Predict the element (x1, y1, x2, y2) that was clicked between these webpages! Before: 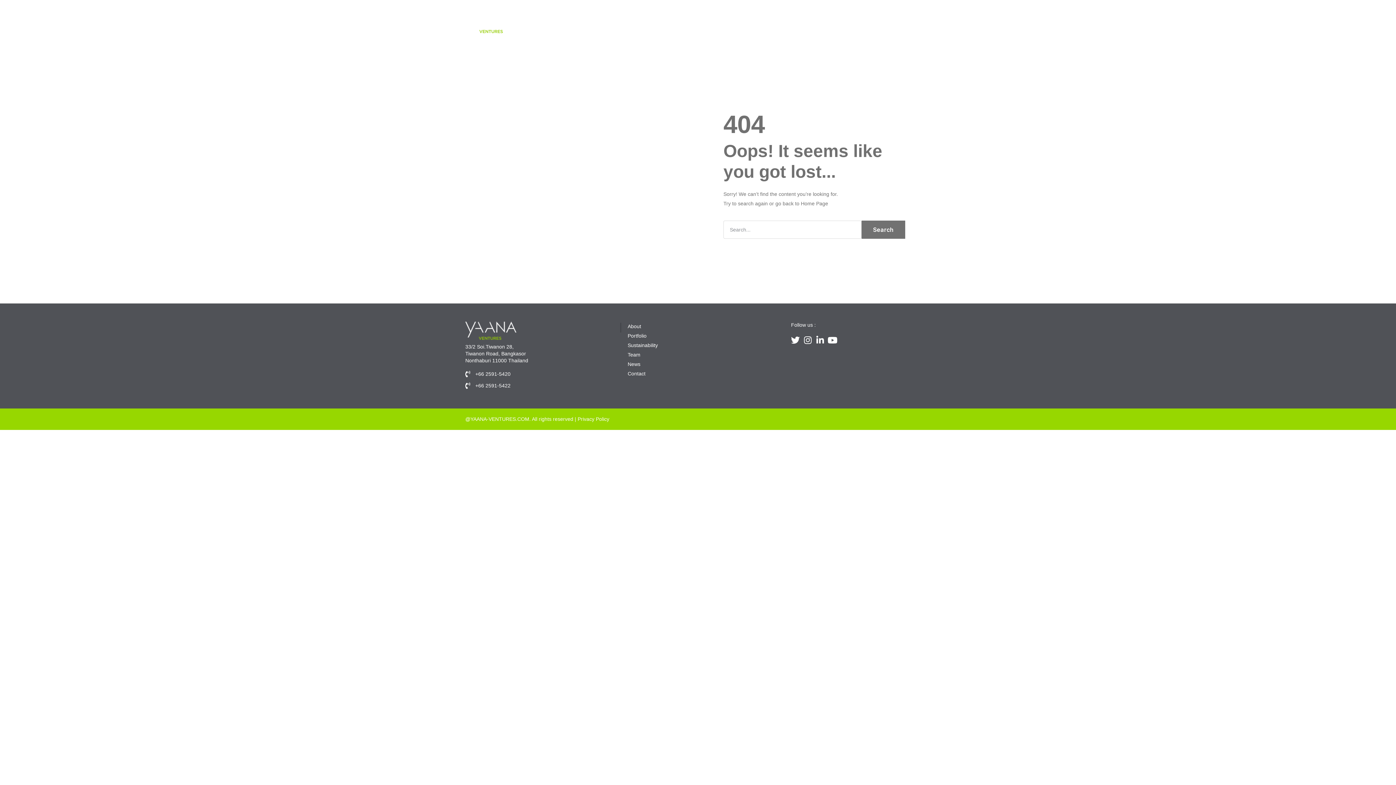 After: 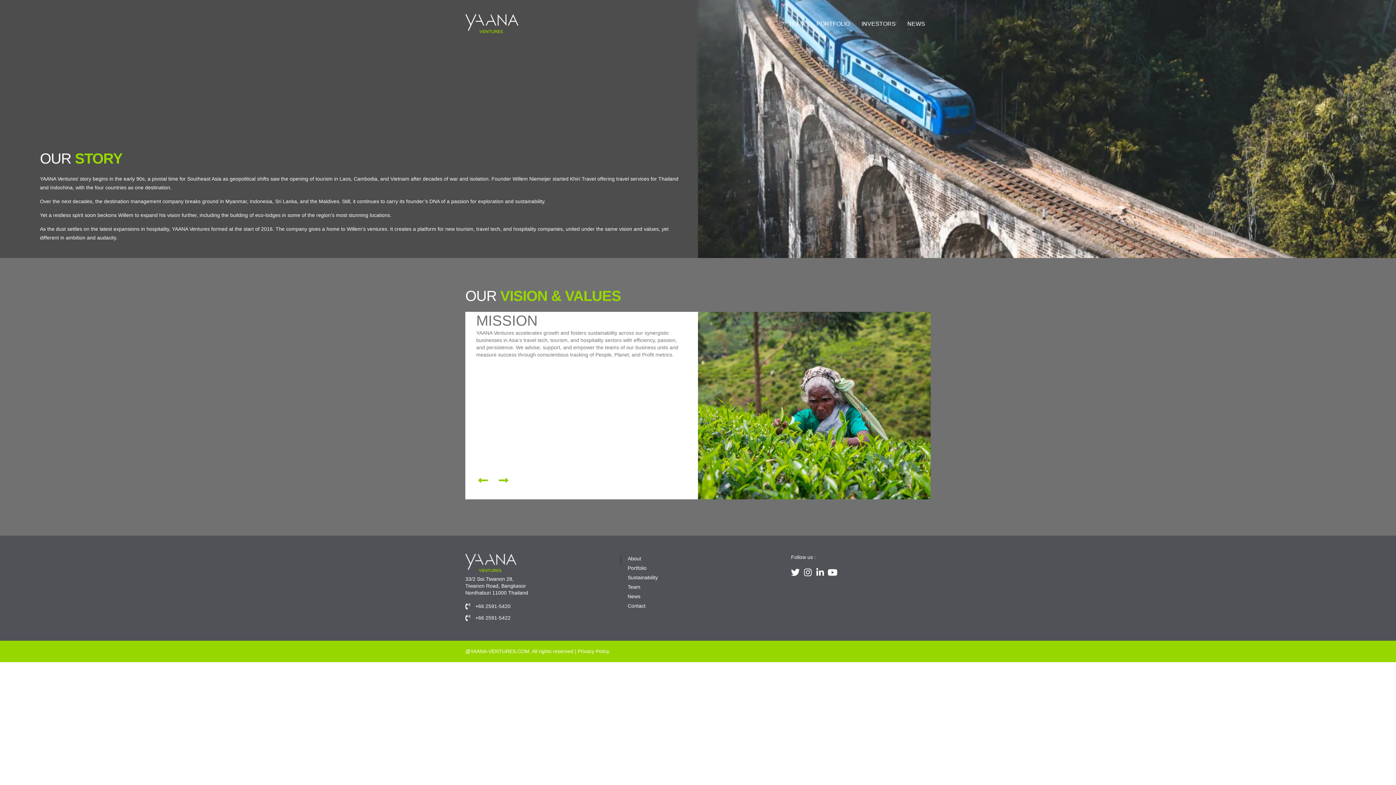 Action: label: About bbox: (620, 321, 775, 331)